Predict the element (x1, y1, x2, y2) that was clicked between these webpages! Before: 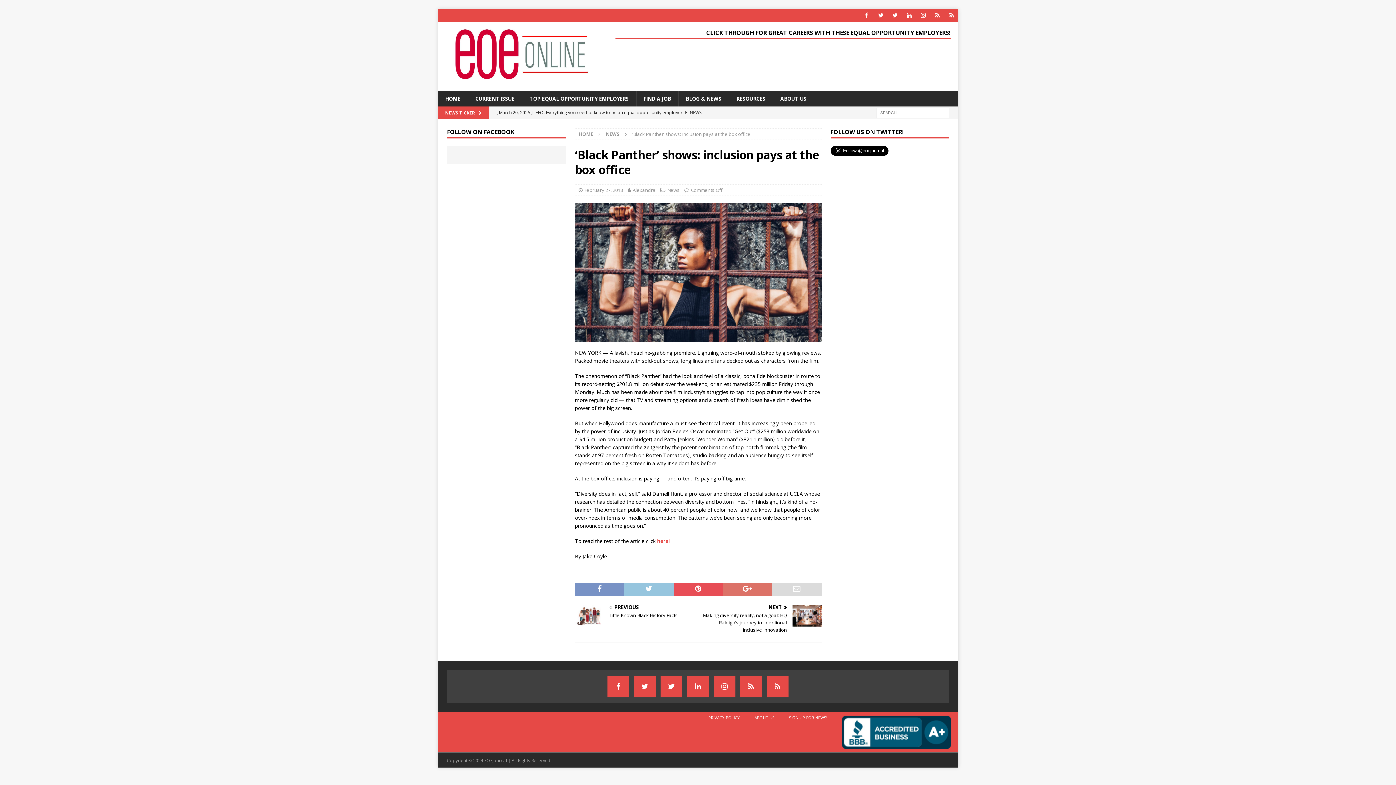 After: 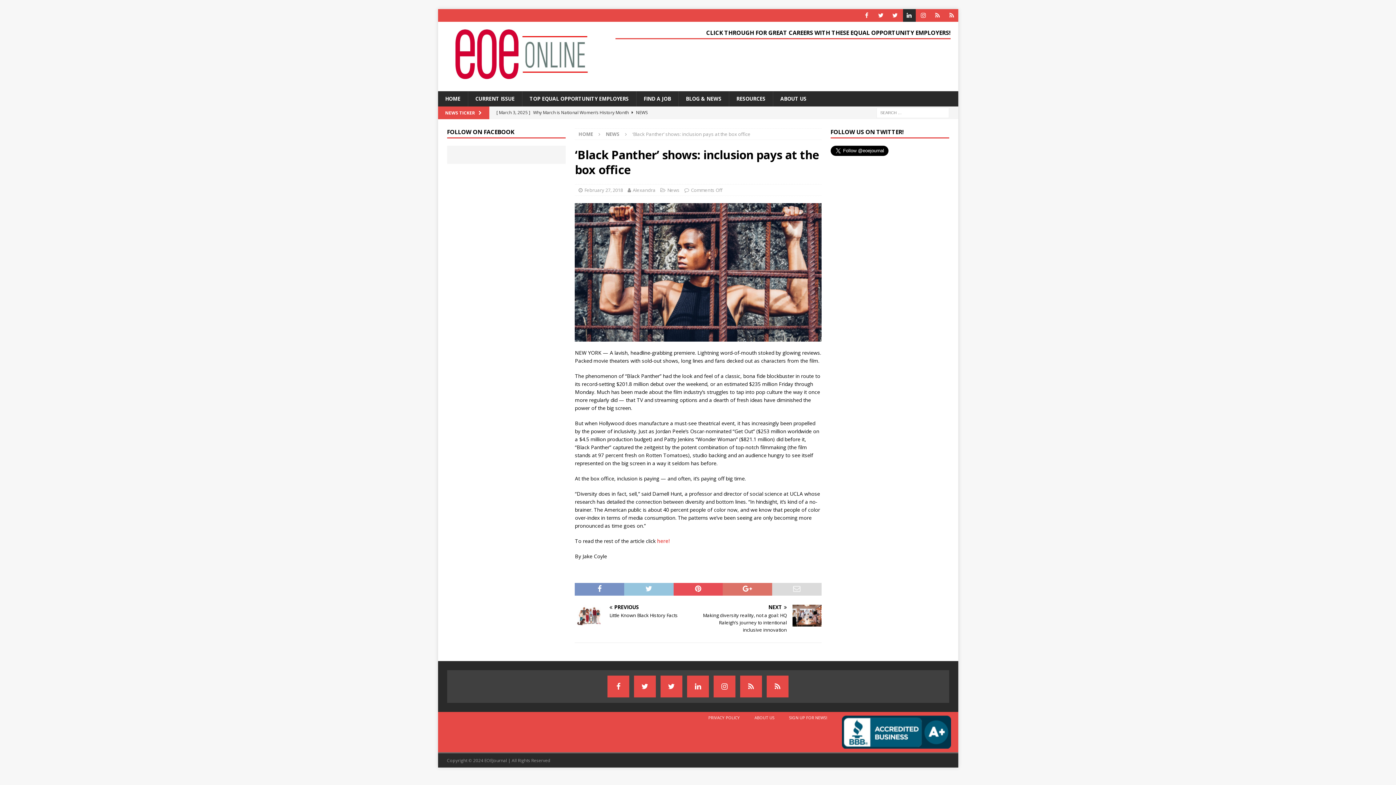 Action: label: LinkedIn bbox: (903, 9, 915, 21)